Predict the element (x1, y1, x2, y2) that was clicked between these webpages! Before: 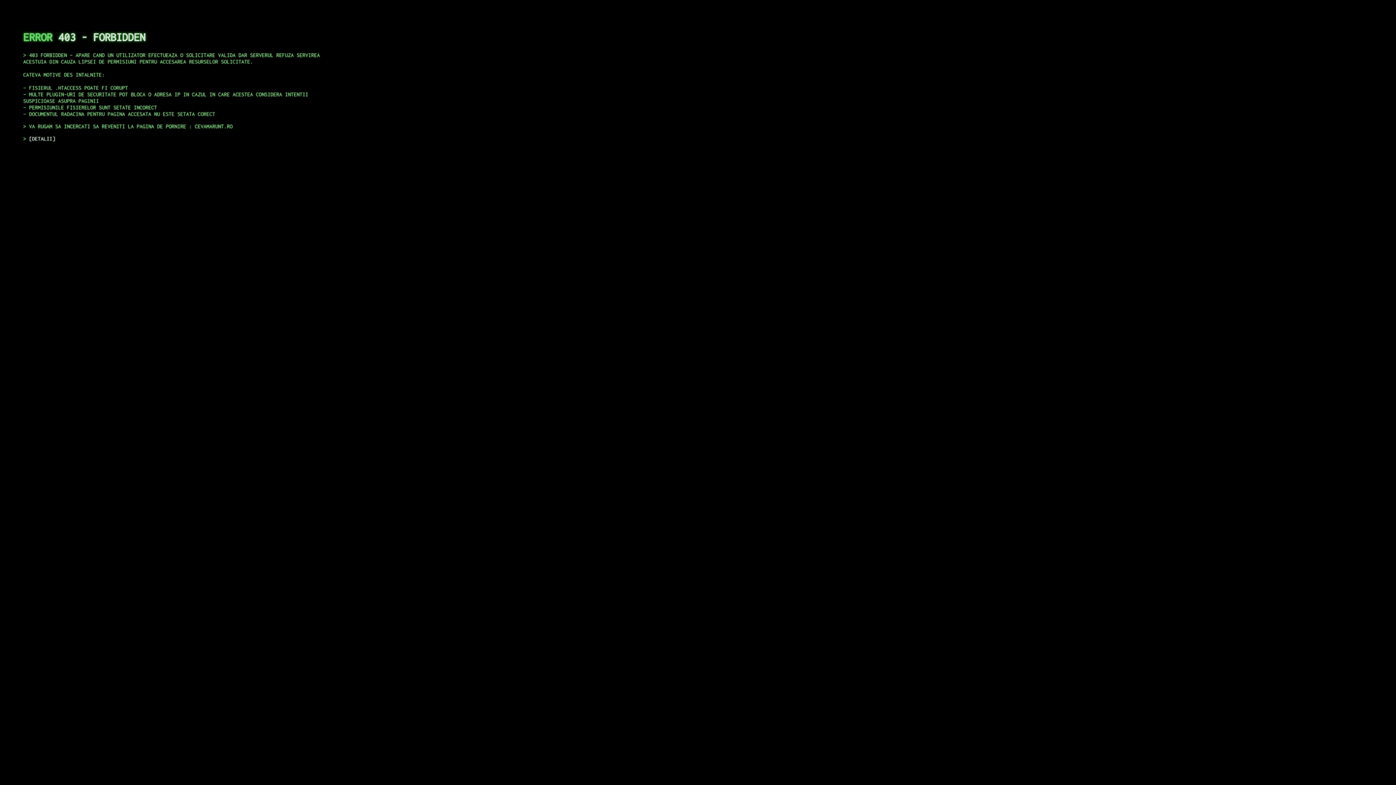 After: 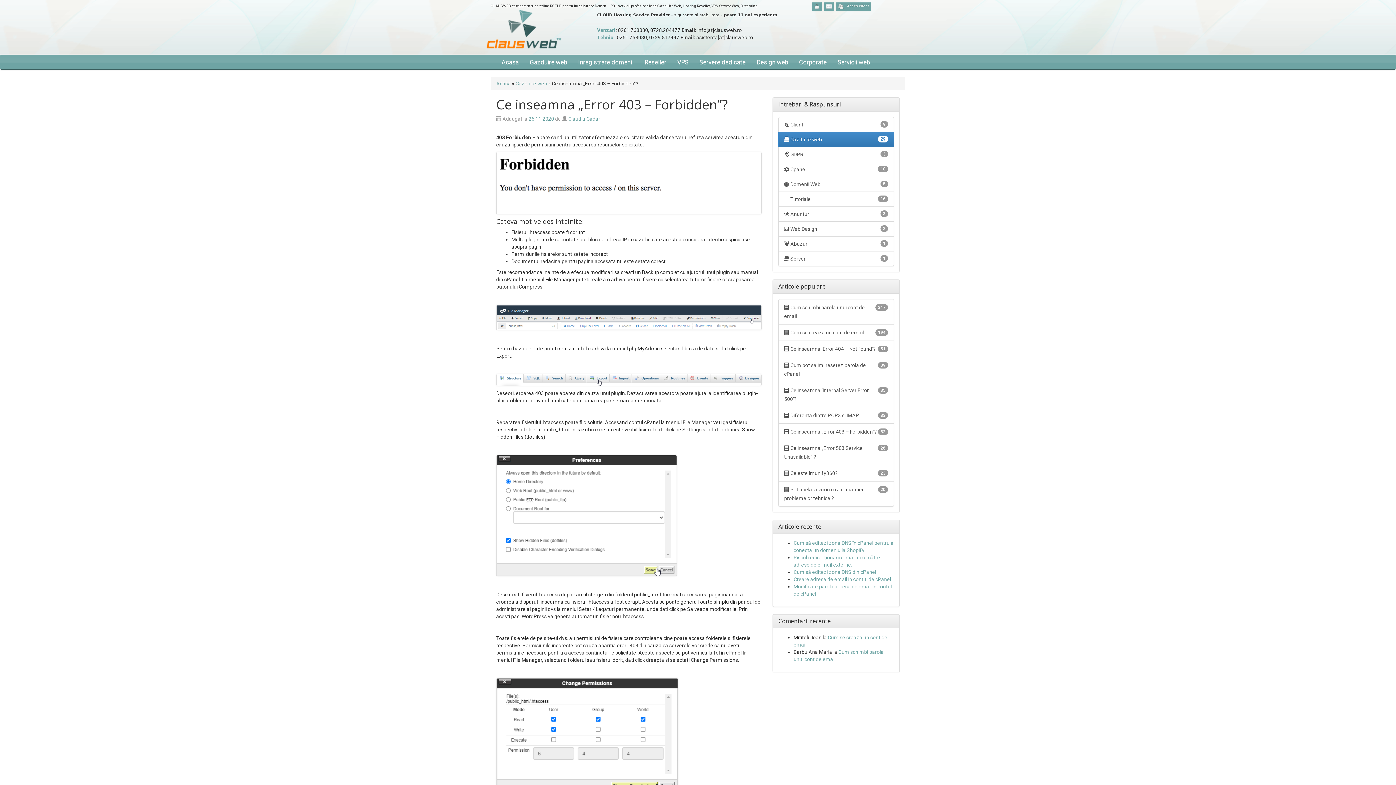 Action: label: DETALII bbox: (29, 135, 55, 141)